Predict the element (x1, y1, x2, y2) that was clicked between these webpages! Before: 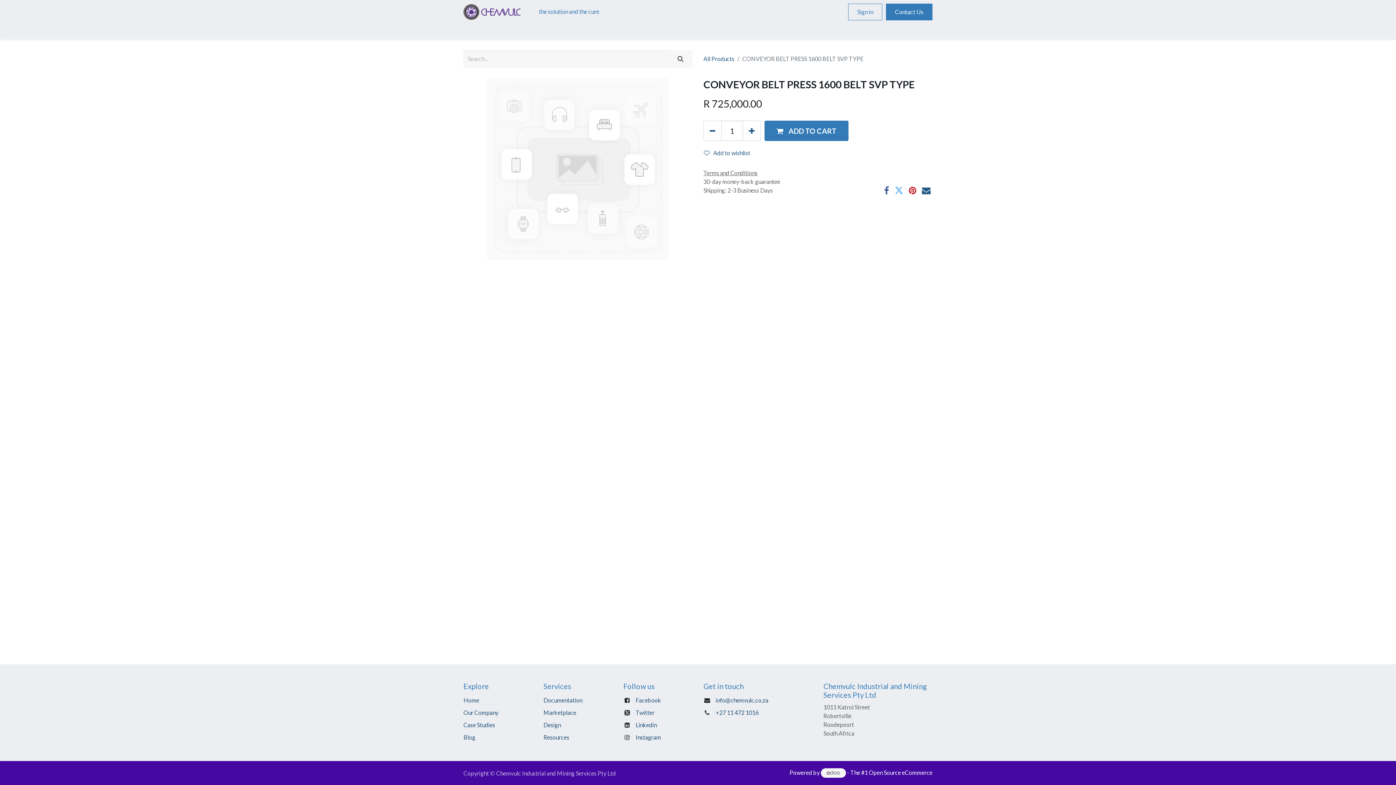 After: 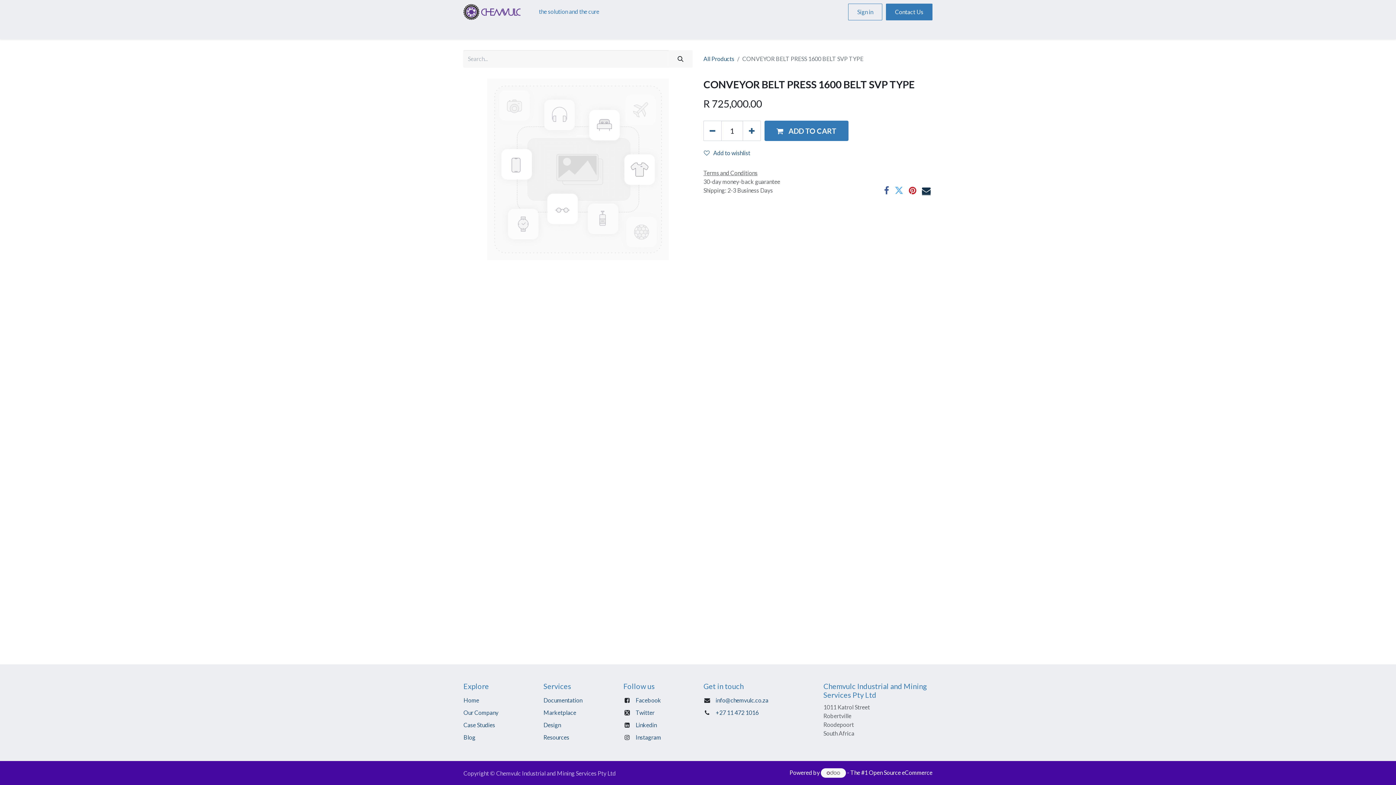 Action: bbox: (922, 186, 930, 194)